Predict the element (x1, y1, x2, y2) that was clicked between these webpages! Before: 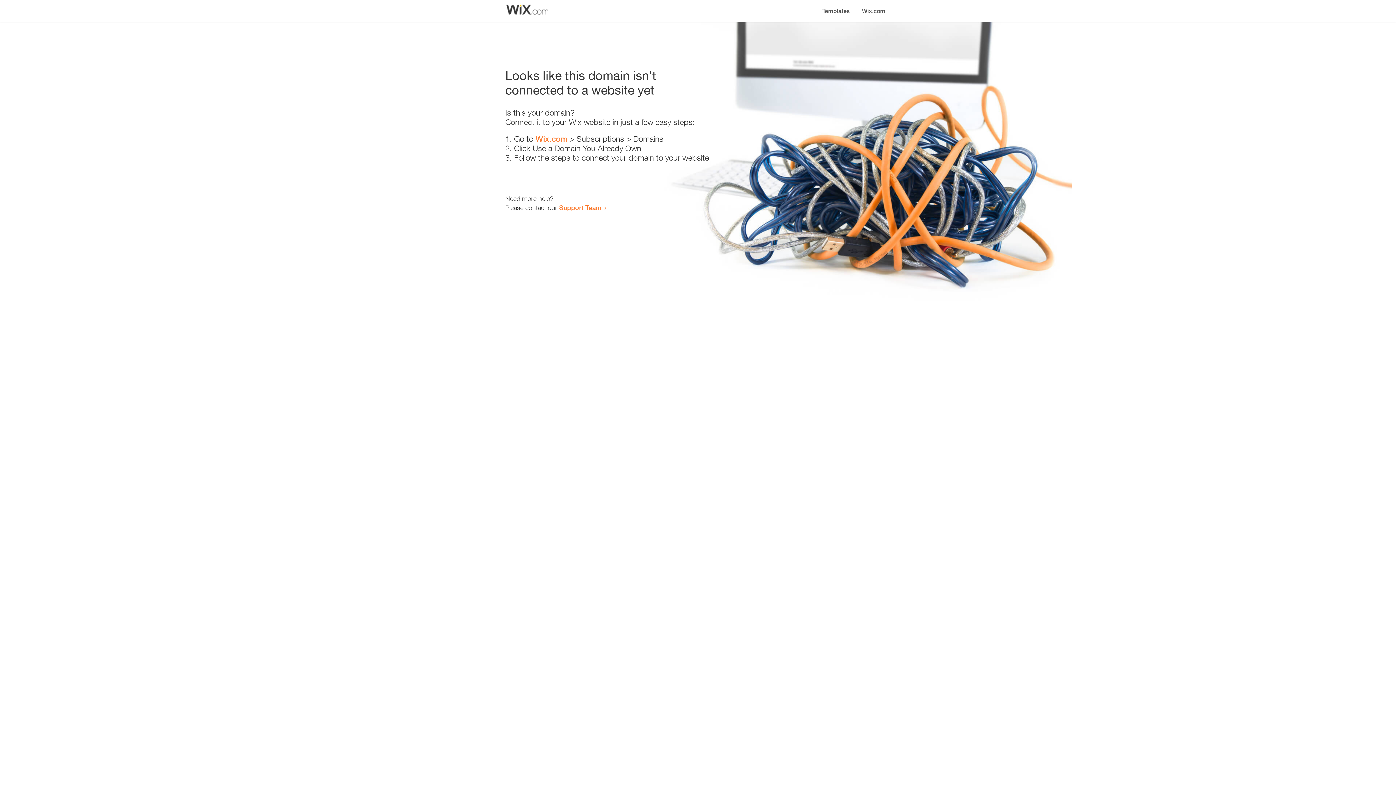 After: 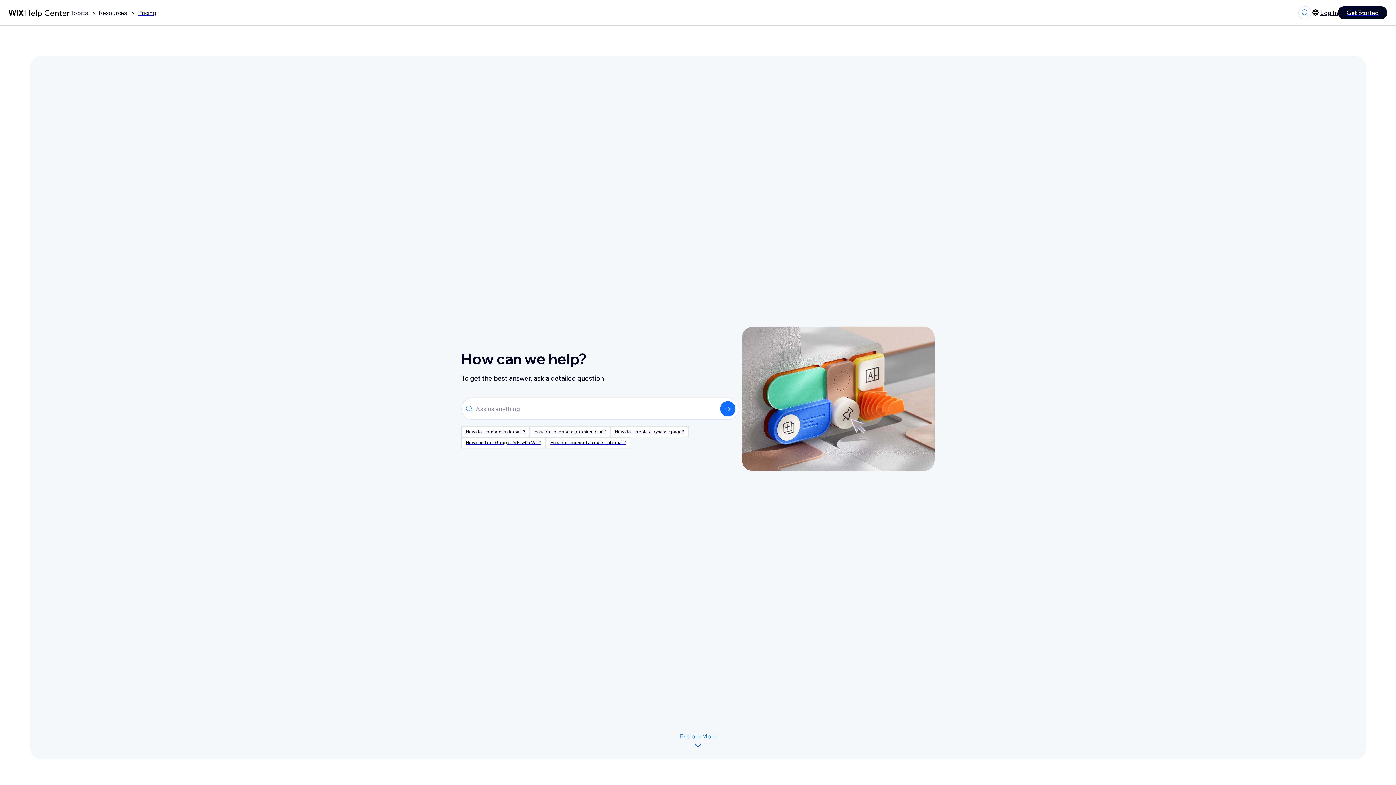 Action: bbox: (559, 203, 601, 211) label: Support Team